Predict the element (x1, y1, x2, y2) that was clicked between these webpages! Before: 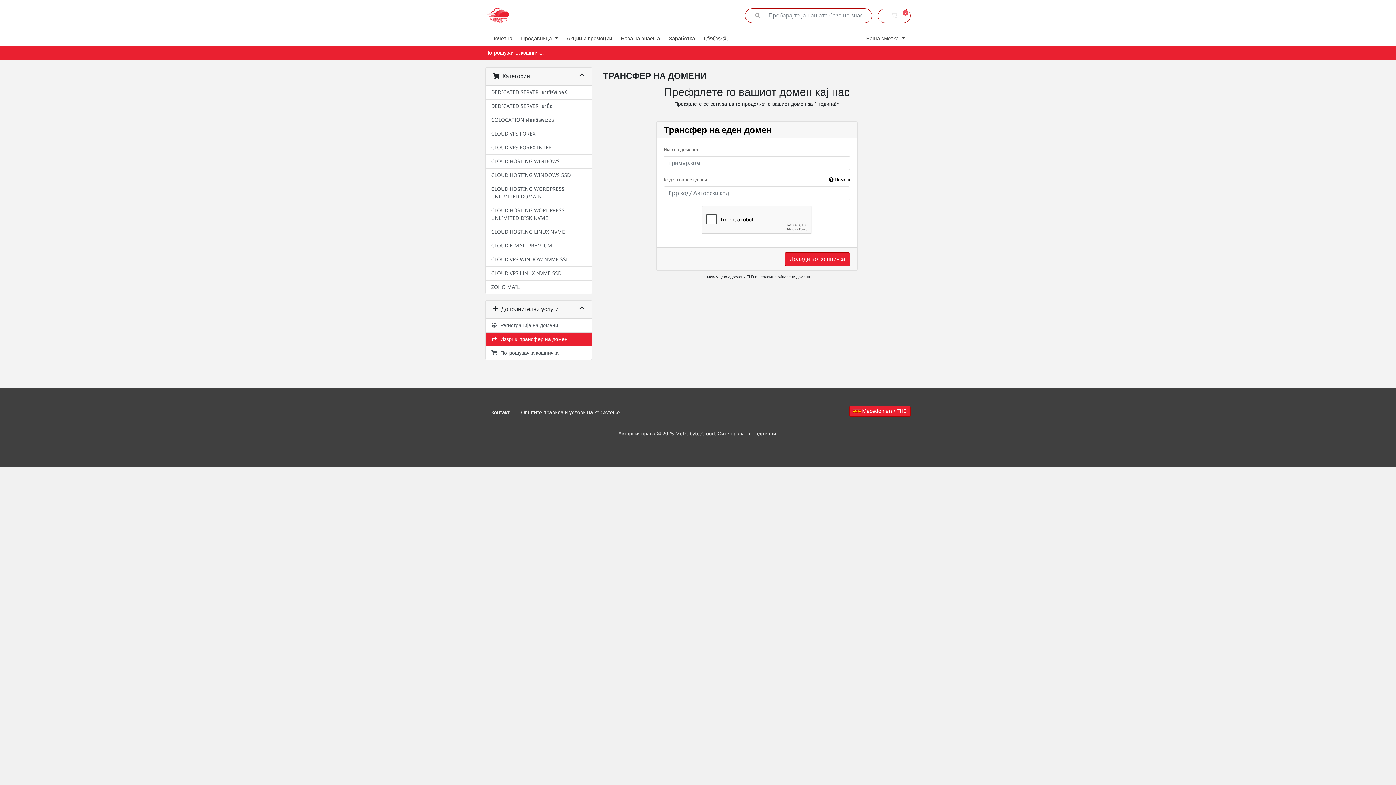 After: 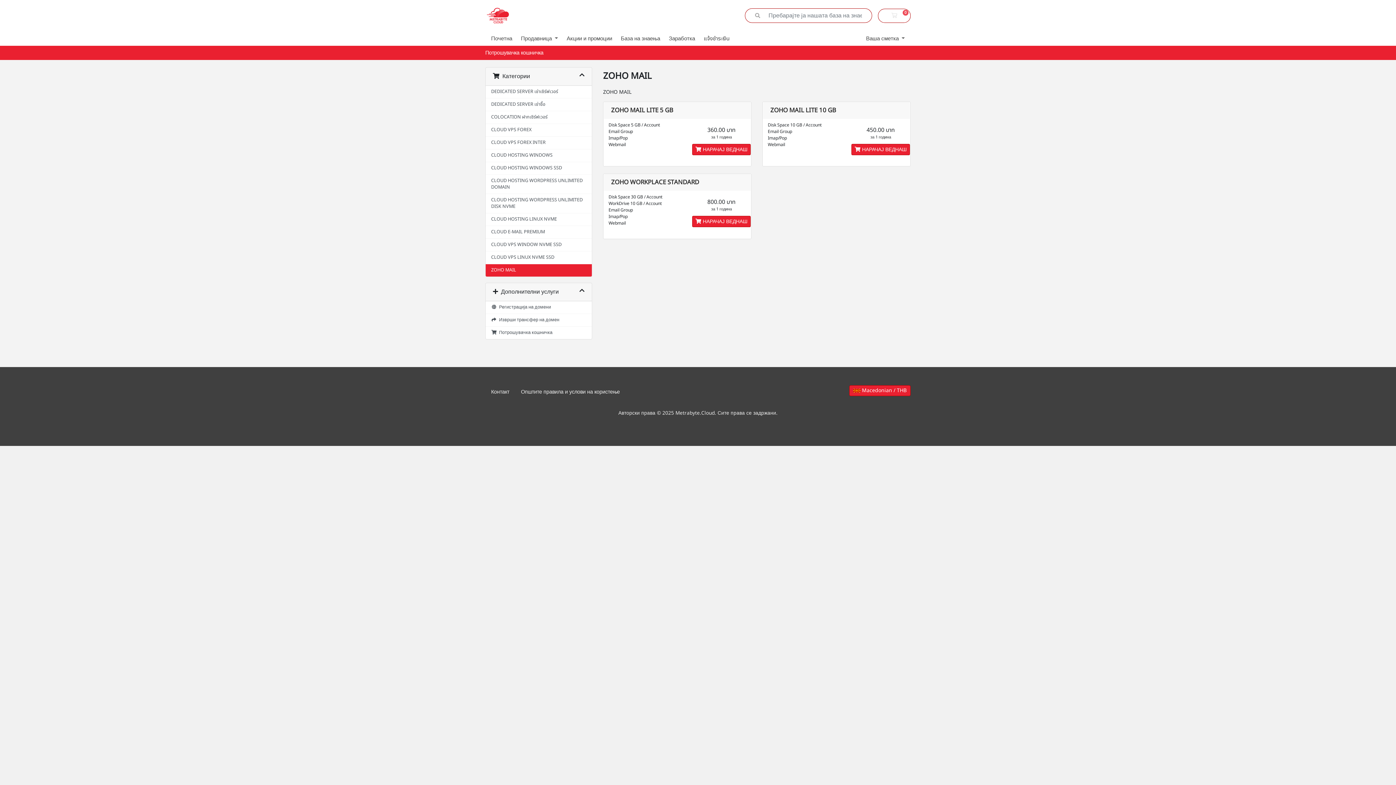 Action: label: ZOHO MAIL bbox: (485, 280, 592, 294)